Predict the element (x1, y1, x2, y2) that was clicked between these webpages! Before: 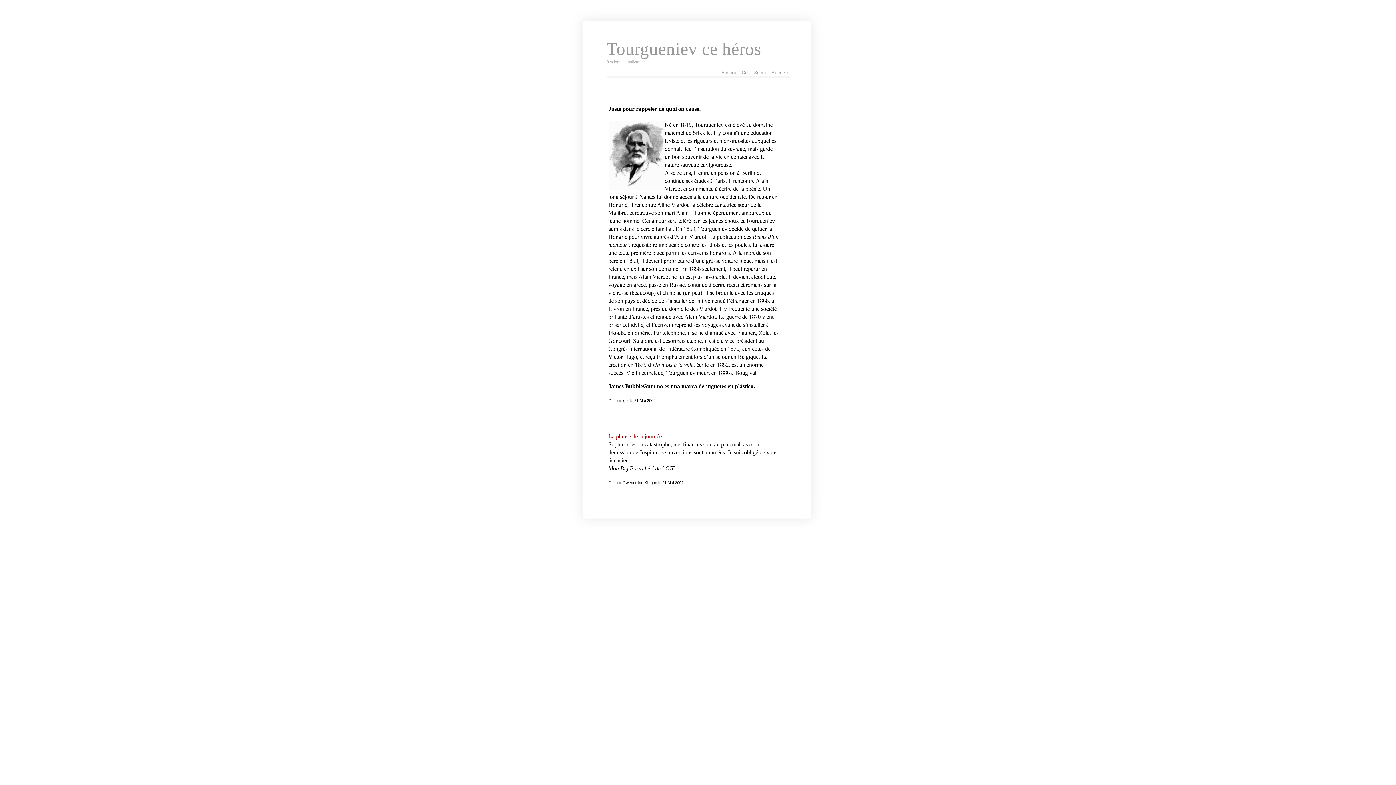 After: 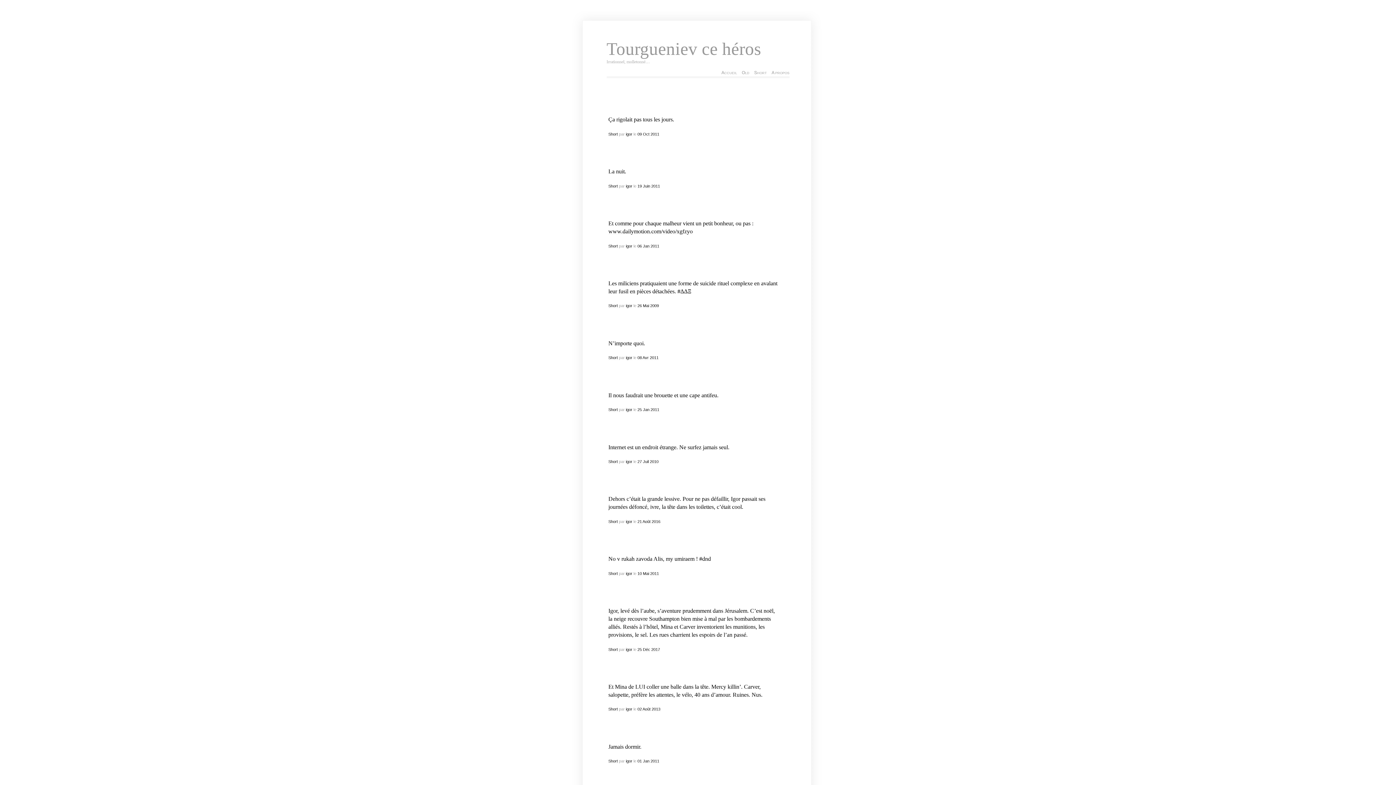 Action: bbox: (750, 69, 767, 76) label: Short